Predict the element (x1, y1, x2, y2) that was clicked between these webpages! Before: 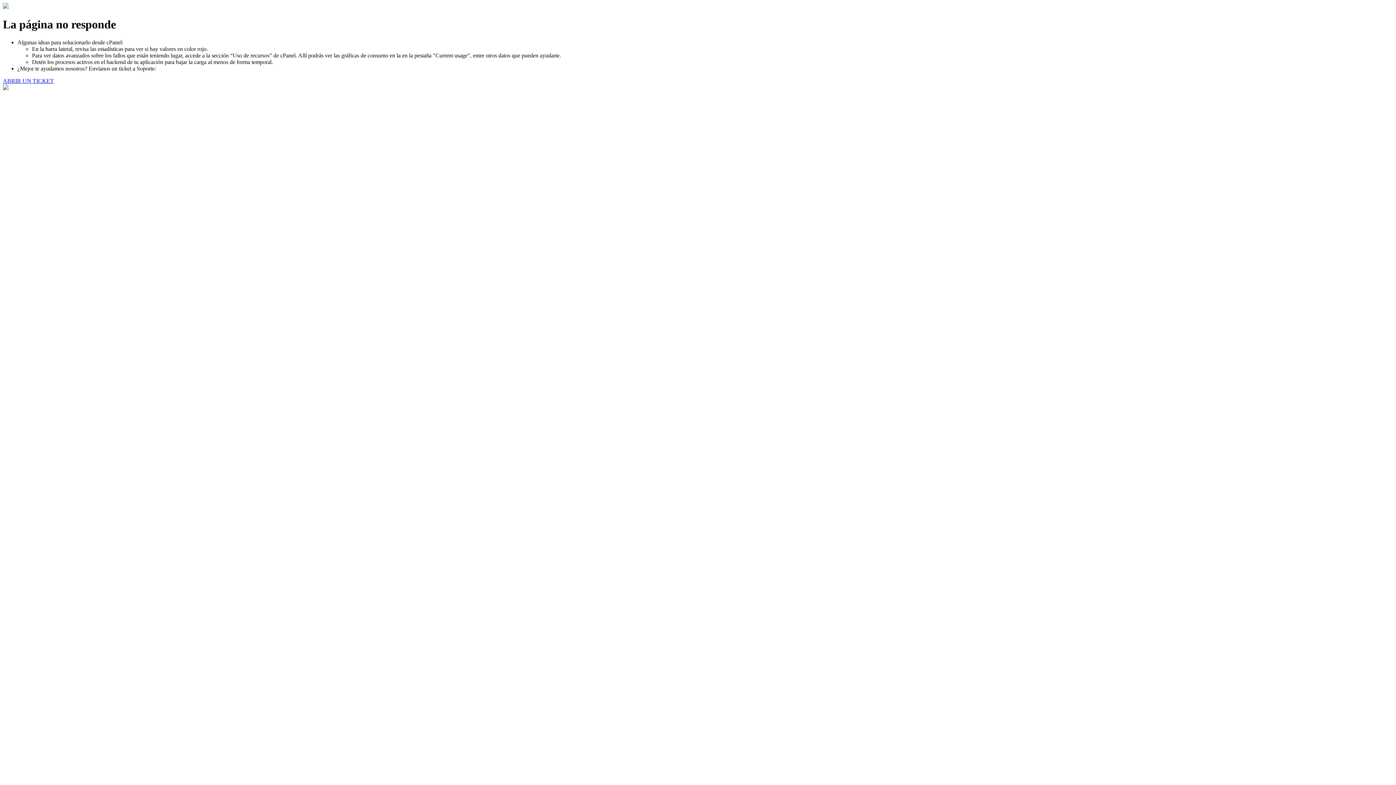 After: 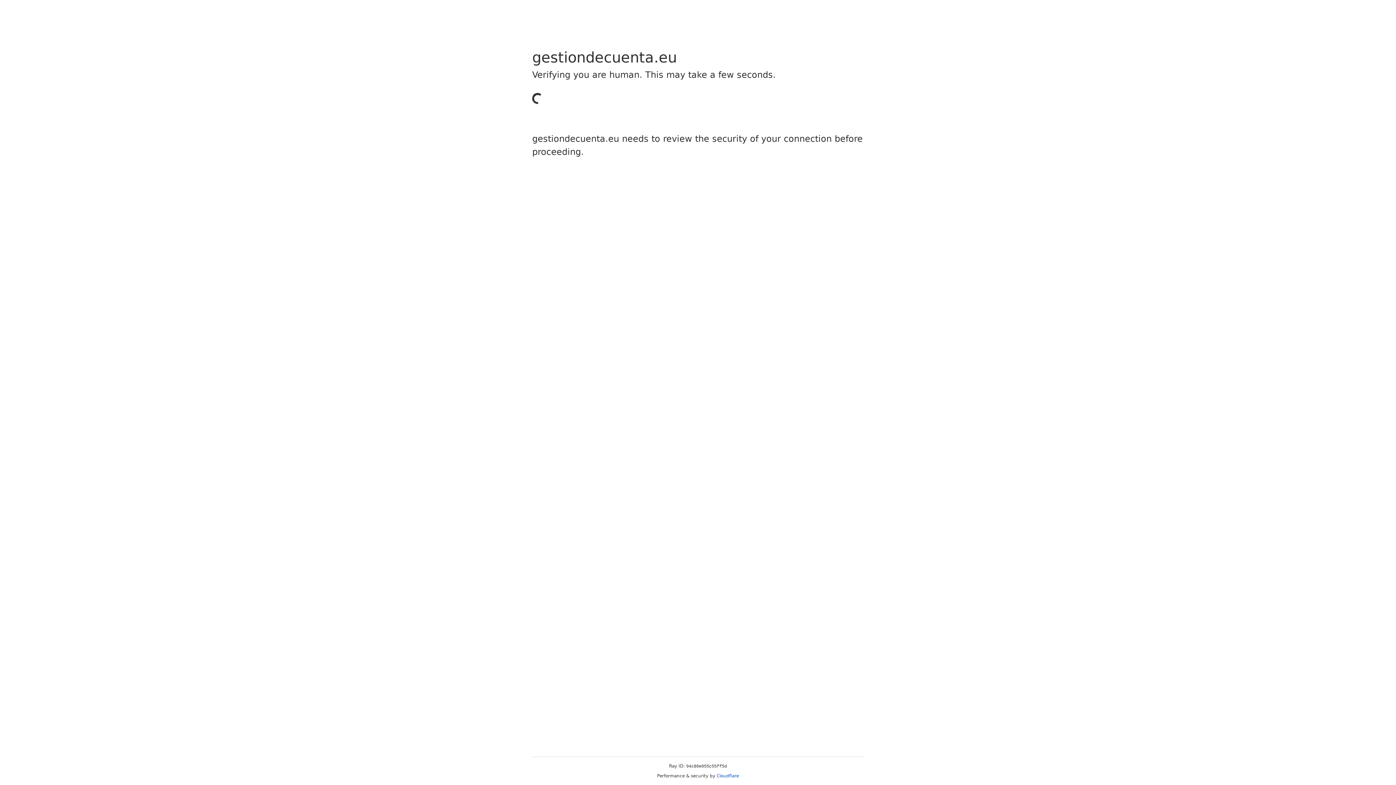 Action: bbox: (2, 77, 53, 83) label: ABRIR UN TICKET